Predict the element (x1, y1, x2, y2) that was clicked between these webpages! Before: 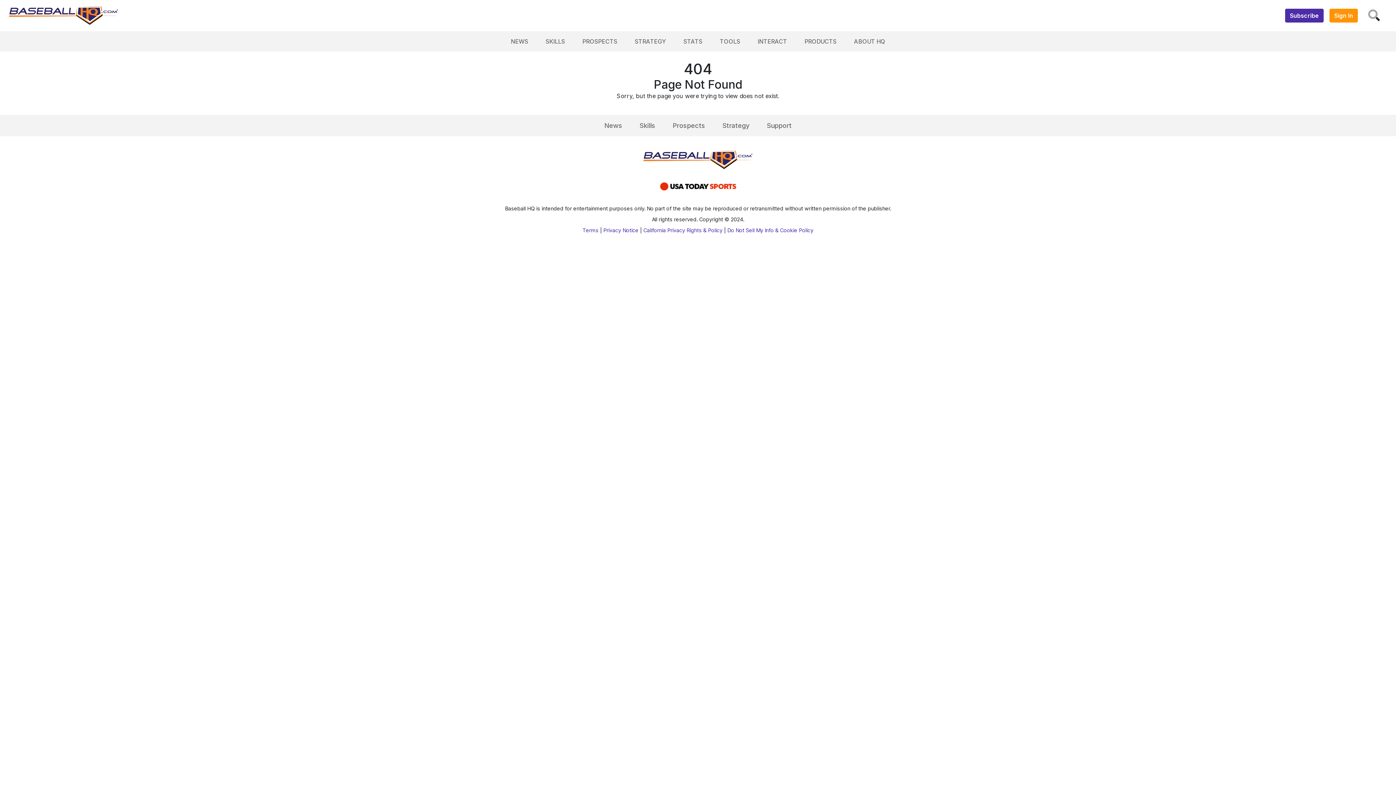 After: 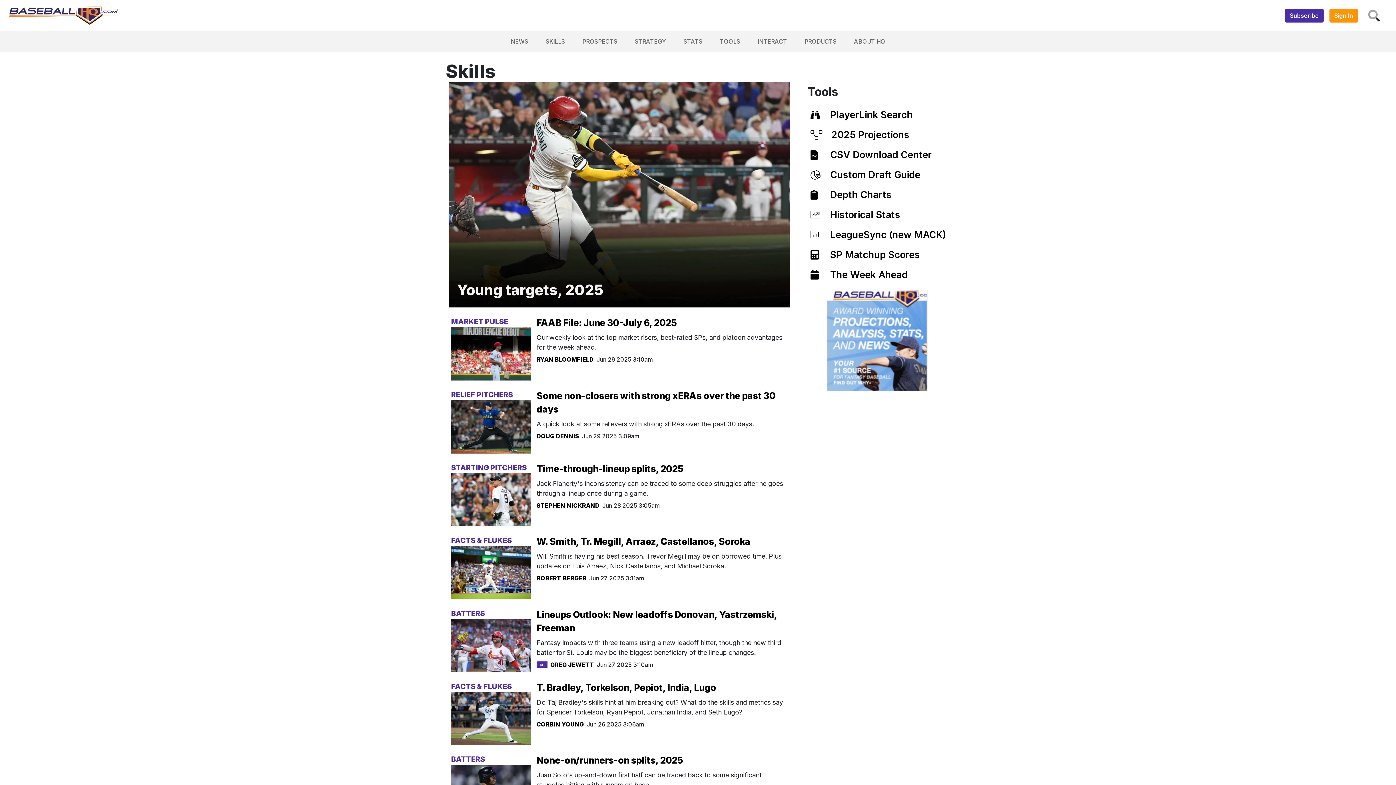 Action: label: Skills bbox: (639, 121, 655, 129)